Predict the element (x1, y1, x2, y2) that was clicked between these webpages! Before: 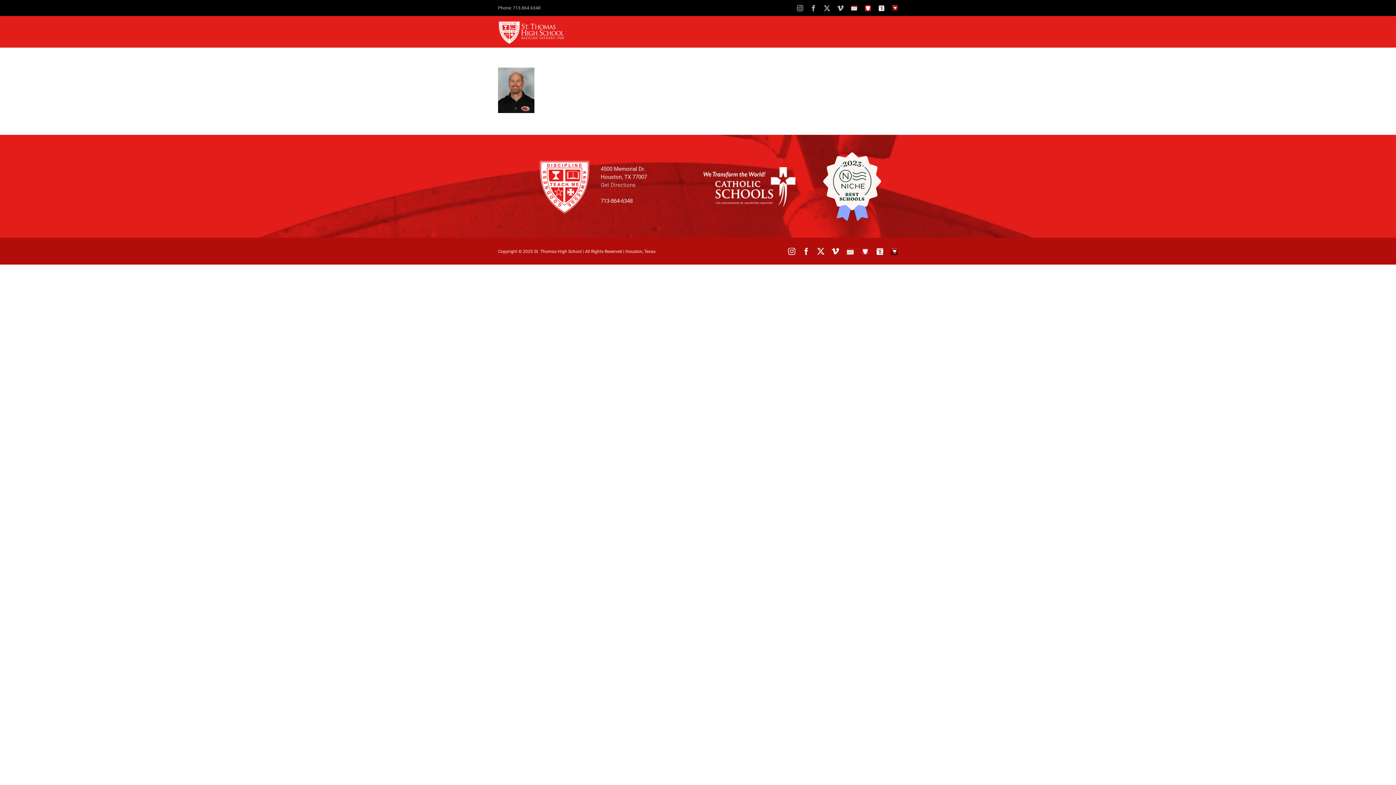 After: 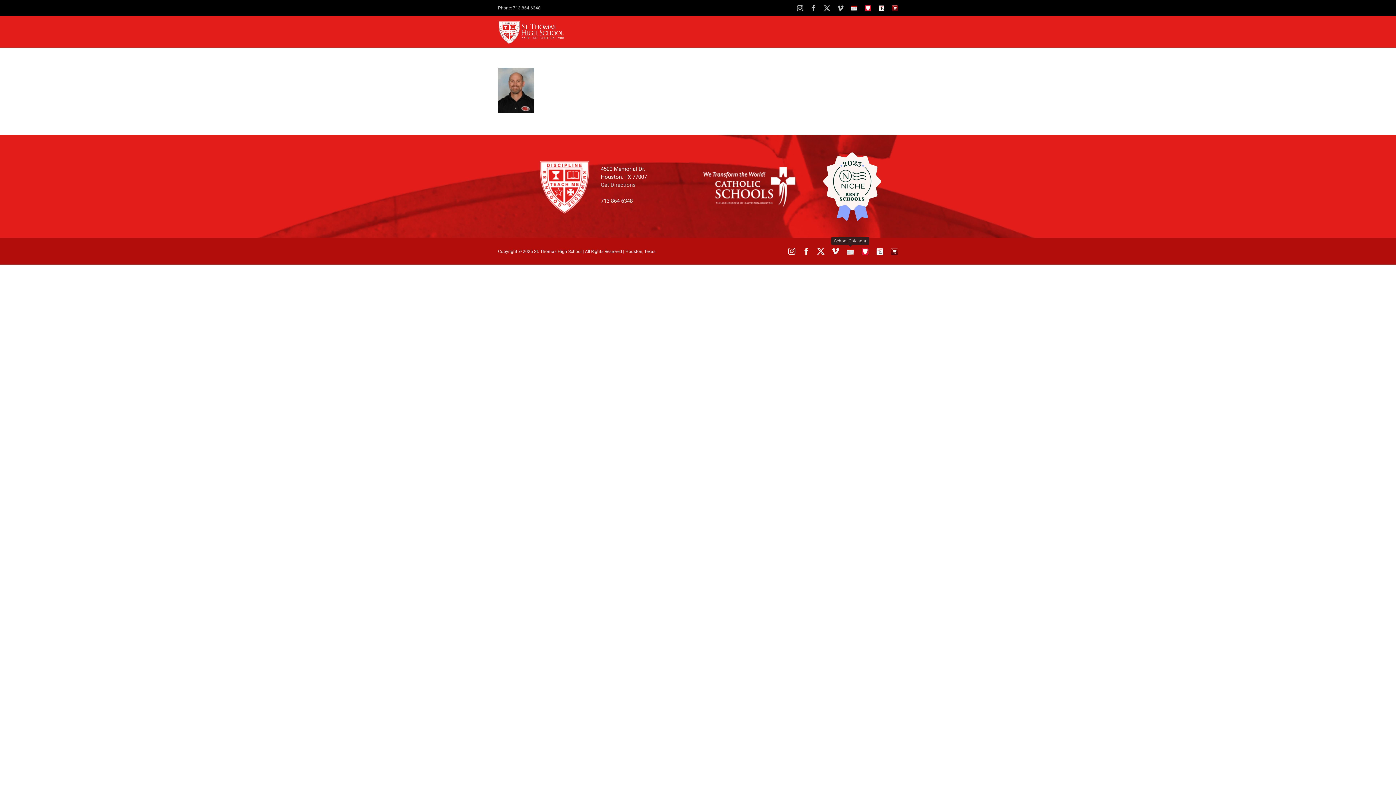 Action: bbox: (846, 248, 854, 250) label: School Calendar